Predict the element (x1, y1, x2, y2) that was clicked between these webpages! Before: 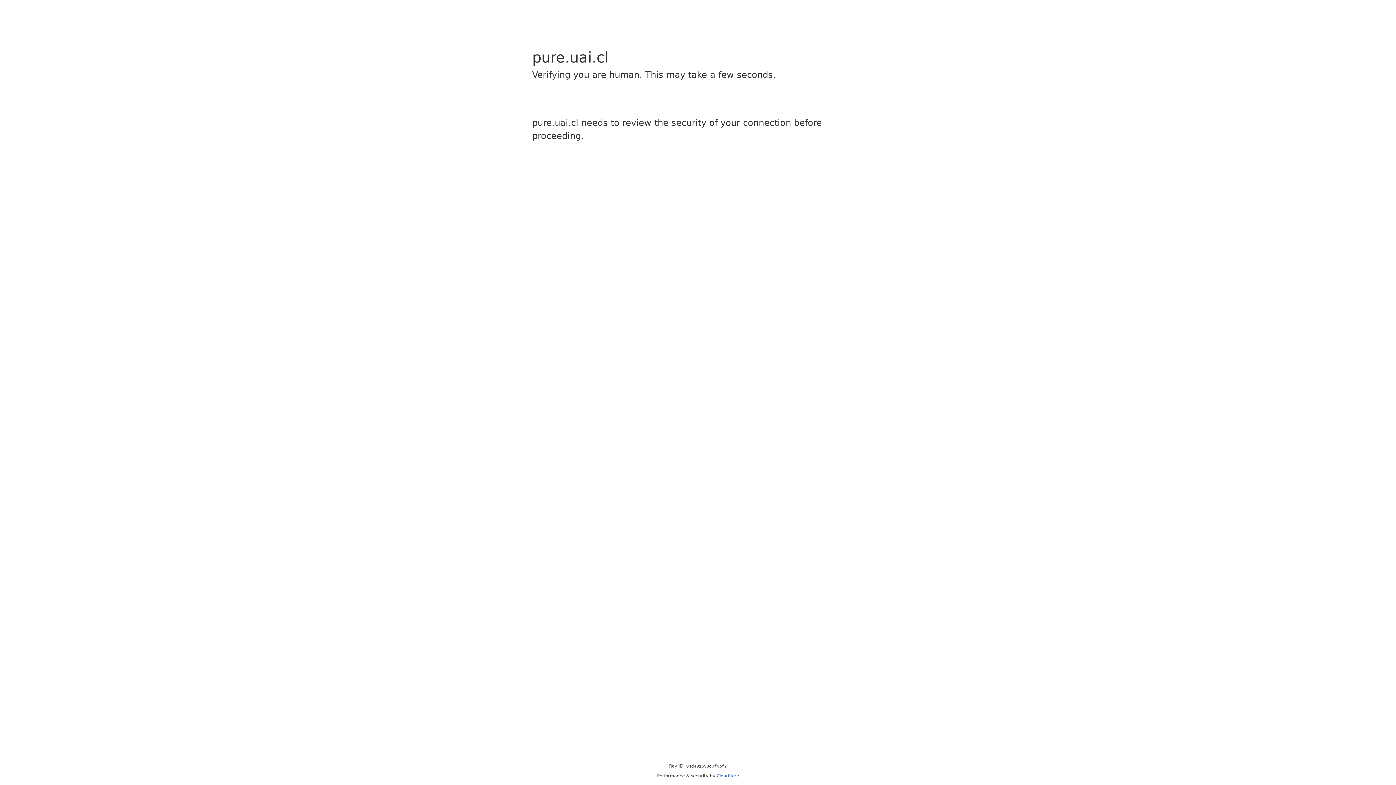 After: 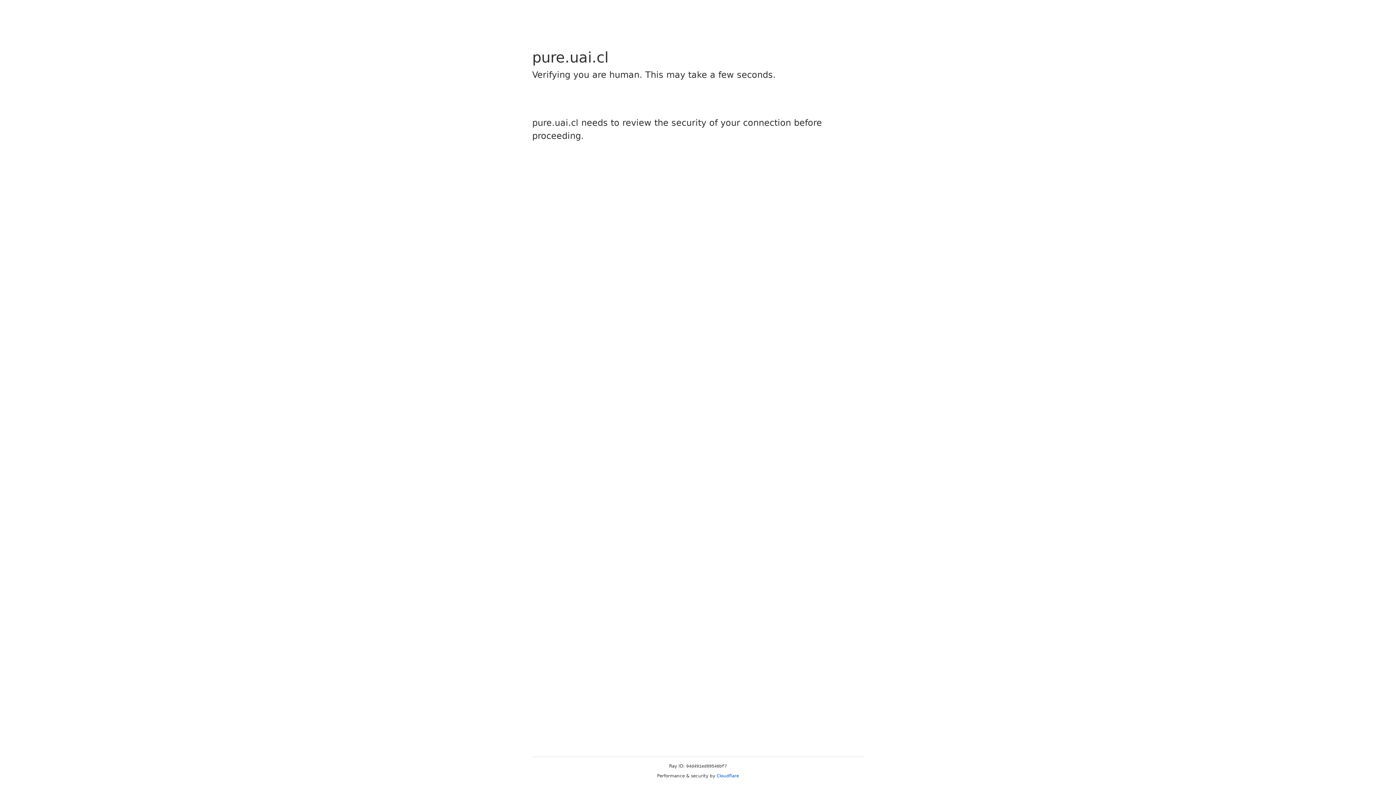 Action: label: Cloudflare bbox: (716, 773, 739, 778)